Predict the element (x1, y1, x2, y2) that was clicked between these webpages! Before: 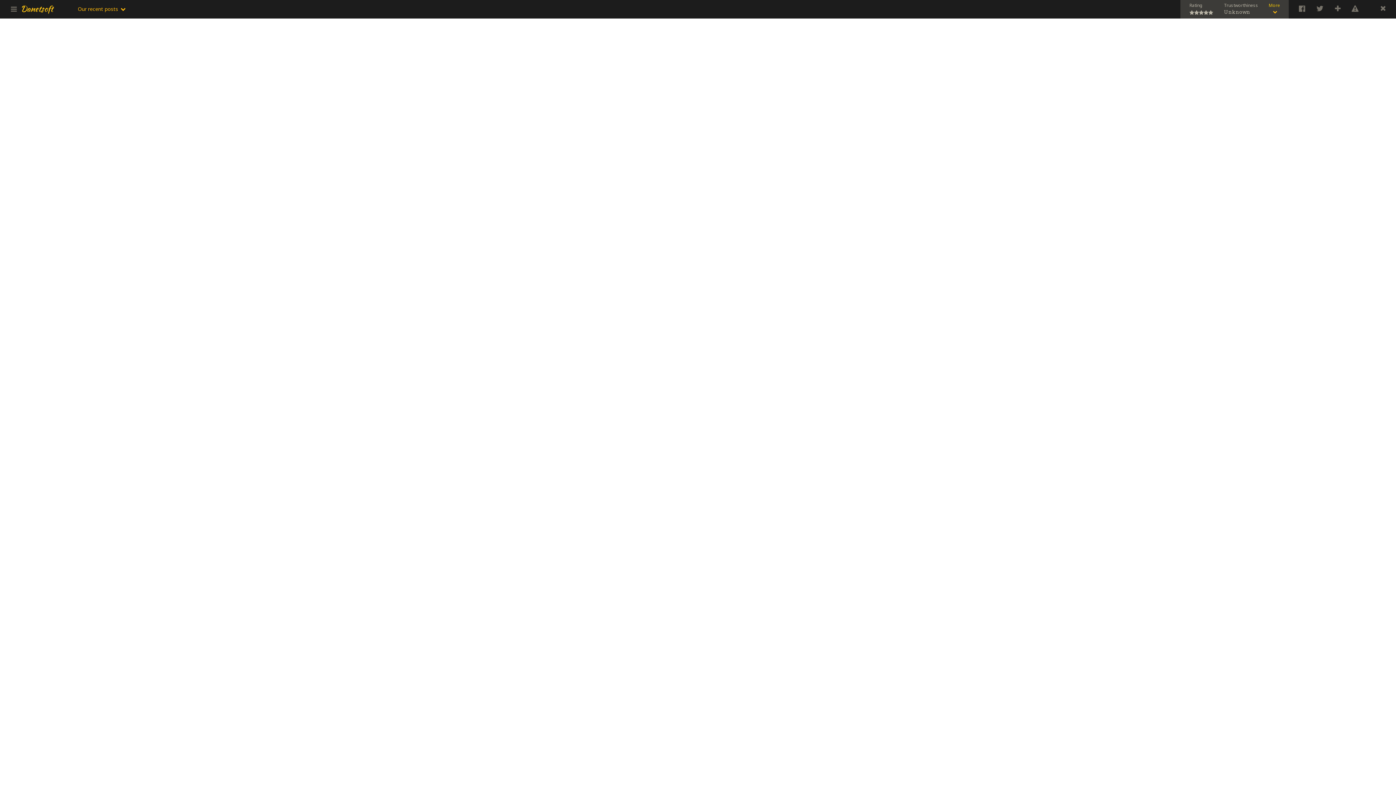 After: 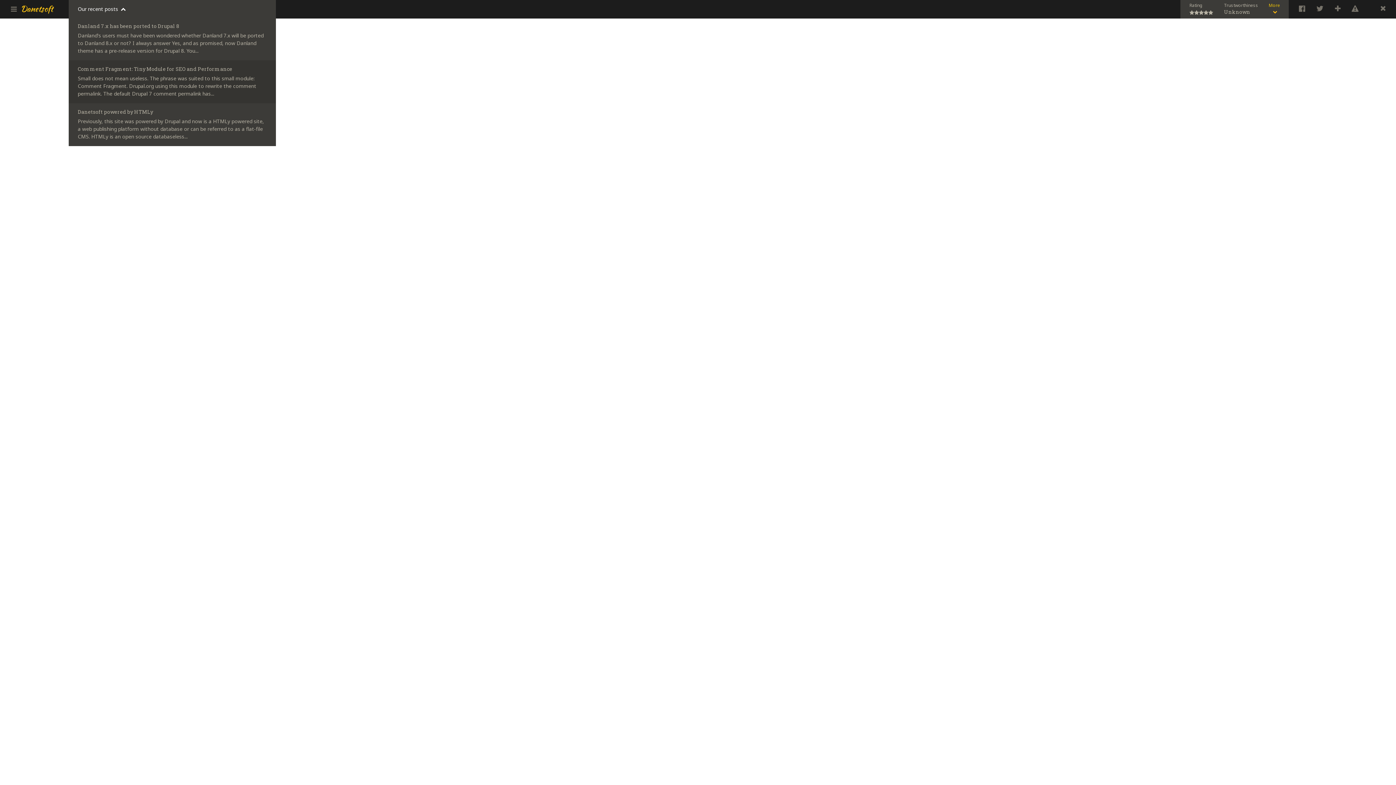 Action: label: Our recent posts bbox: (77, 5, 125, 12)